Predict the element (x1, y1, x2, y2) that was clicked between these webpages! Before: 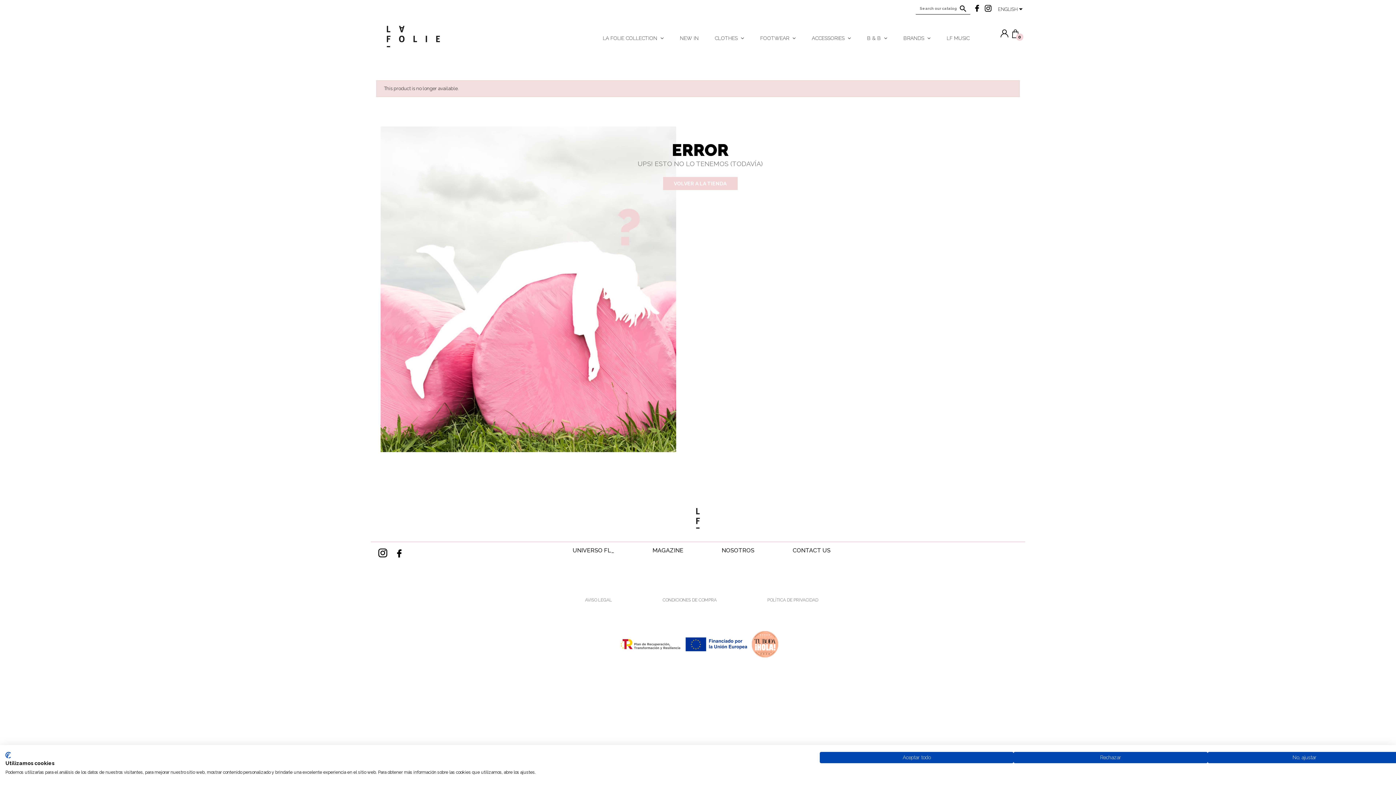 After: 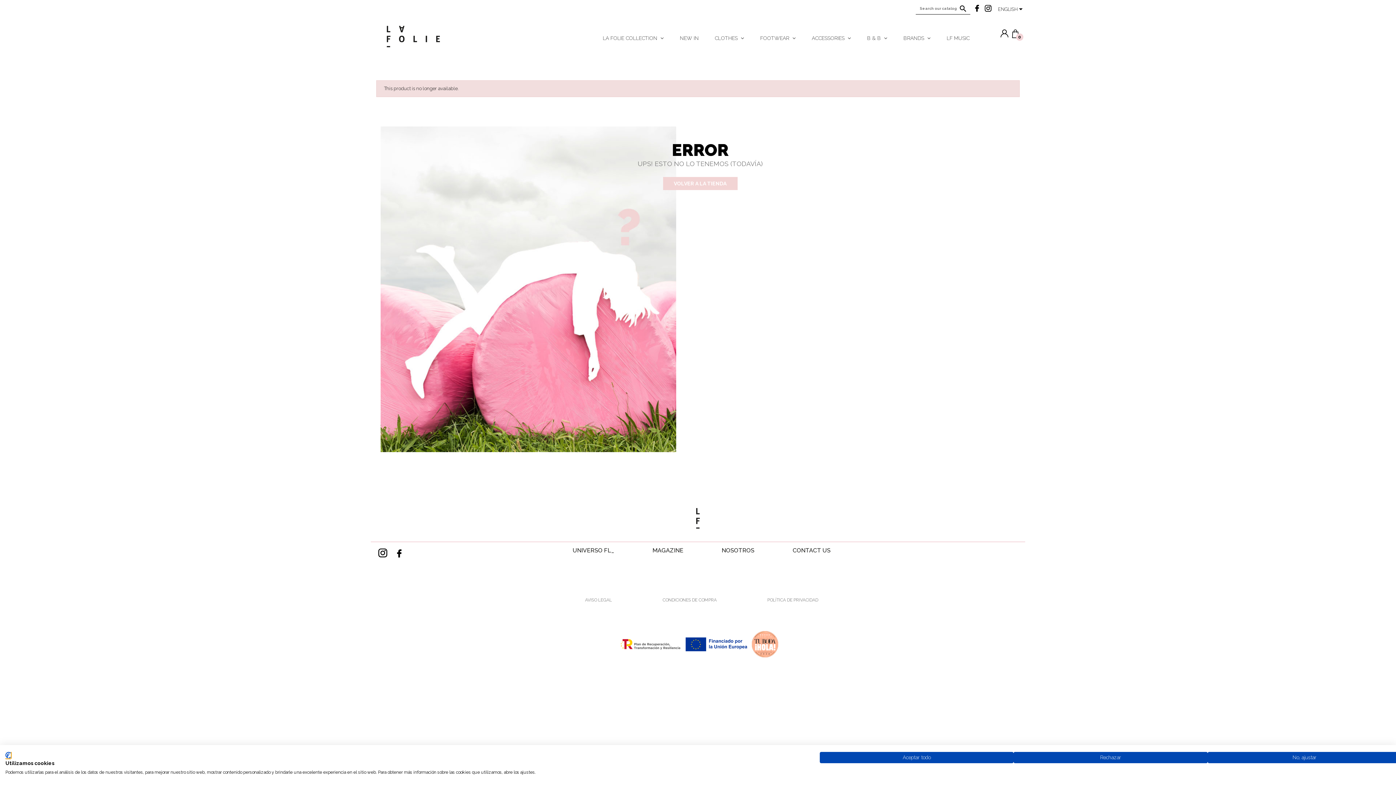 Action: bbox: (5, 752, 10, 758) label: CookieFirst logo. Enlace externo. Se abre en una nueva pestaña o ventana.